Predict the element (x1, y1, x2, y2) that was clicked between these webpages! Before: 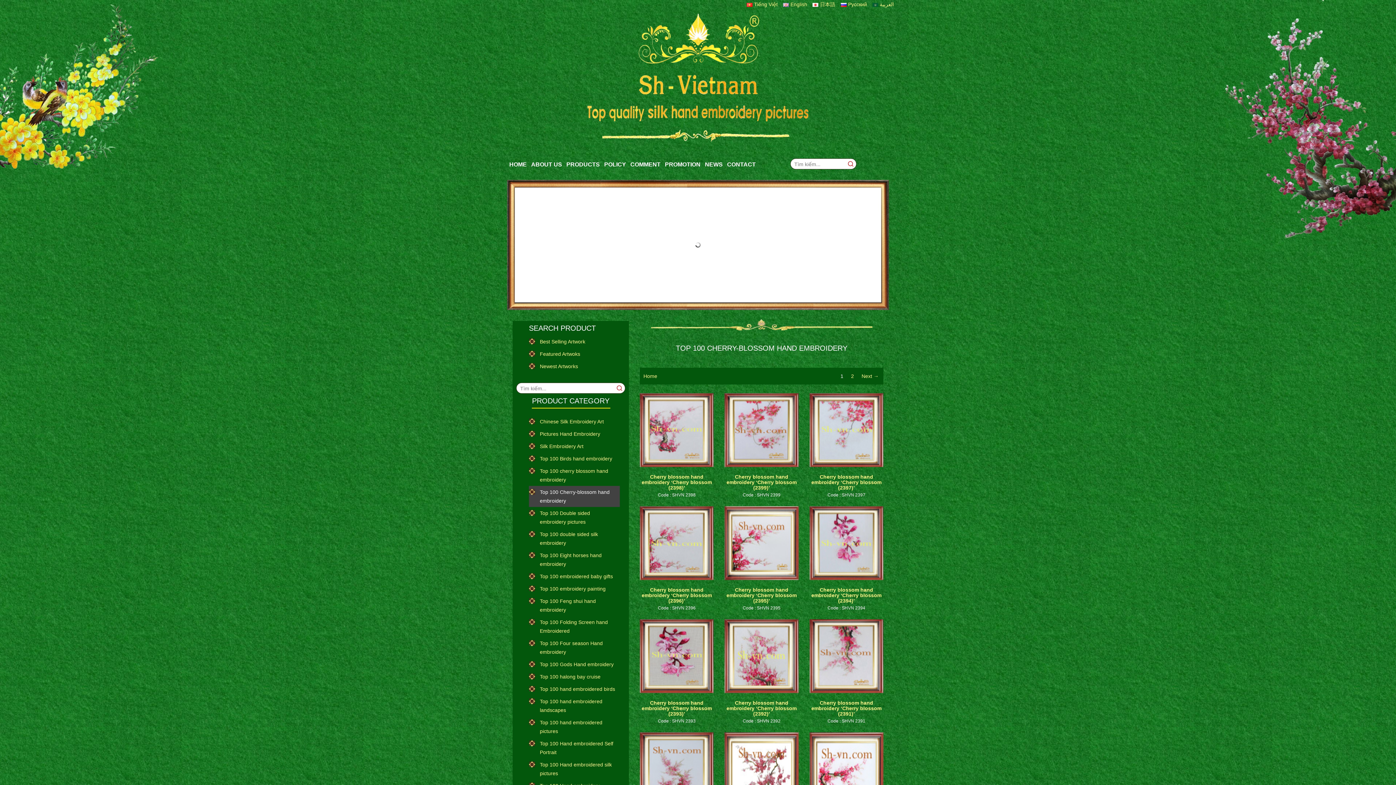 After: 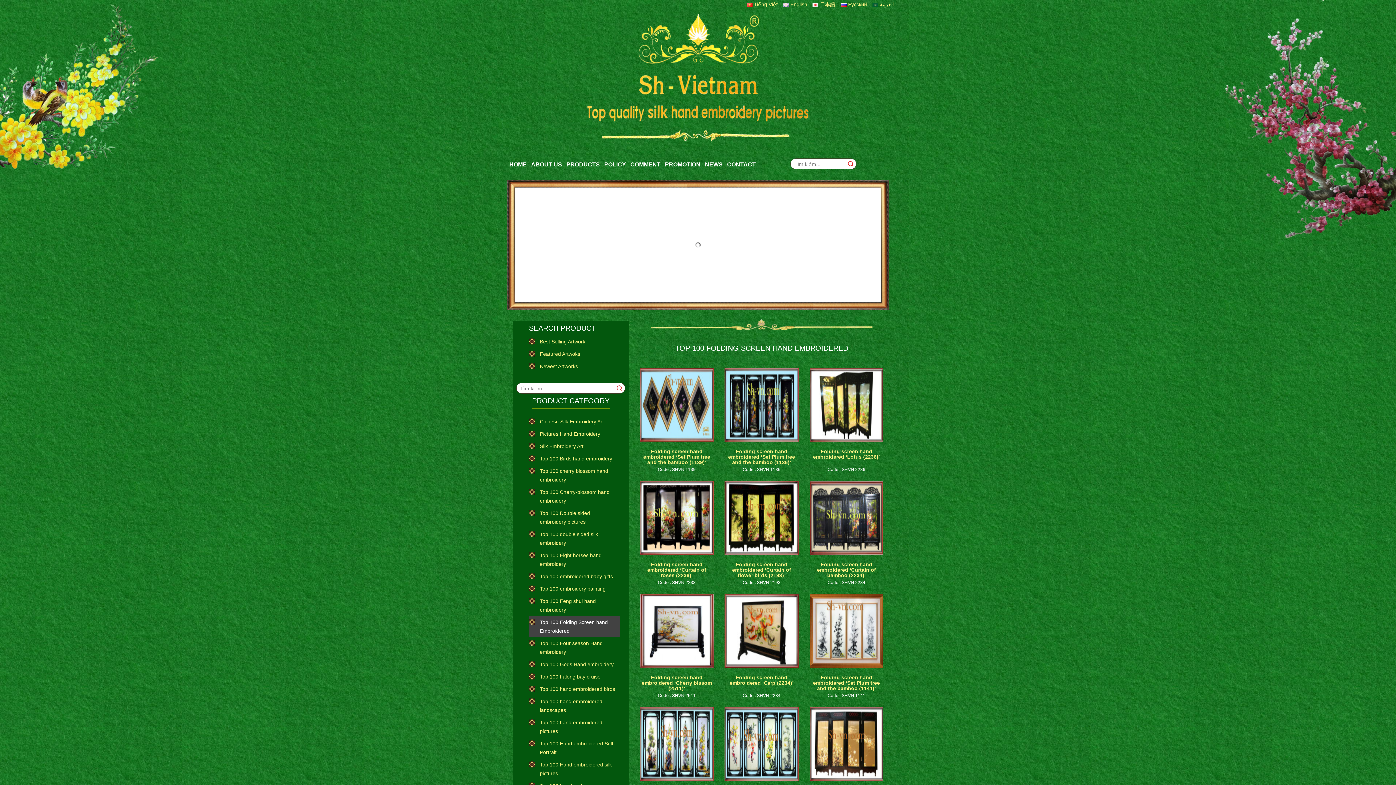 Action: label: Top 100 Folding Screen hand Embroidered bbox: (529, 618, 616, 635)